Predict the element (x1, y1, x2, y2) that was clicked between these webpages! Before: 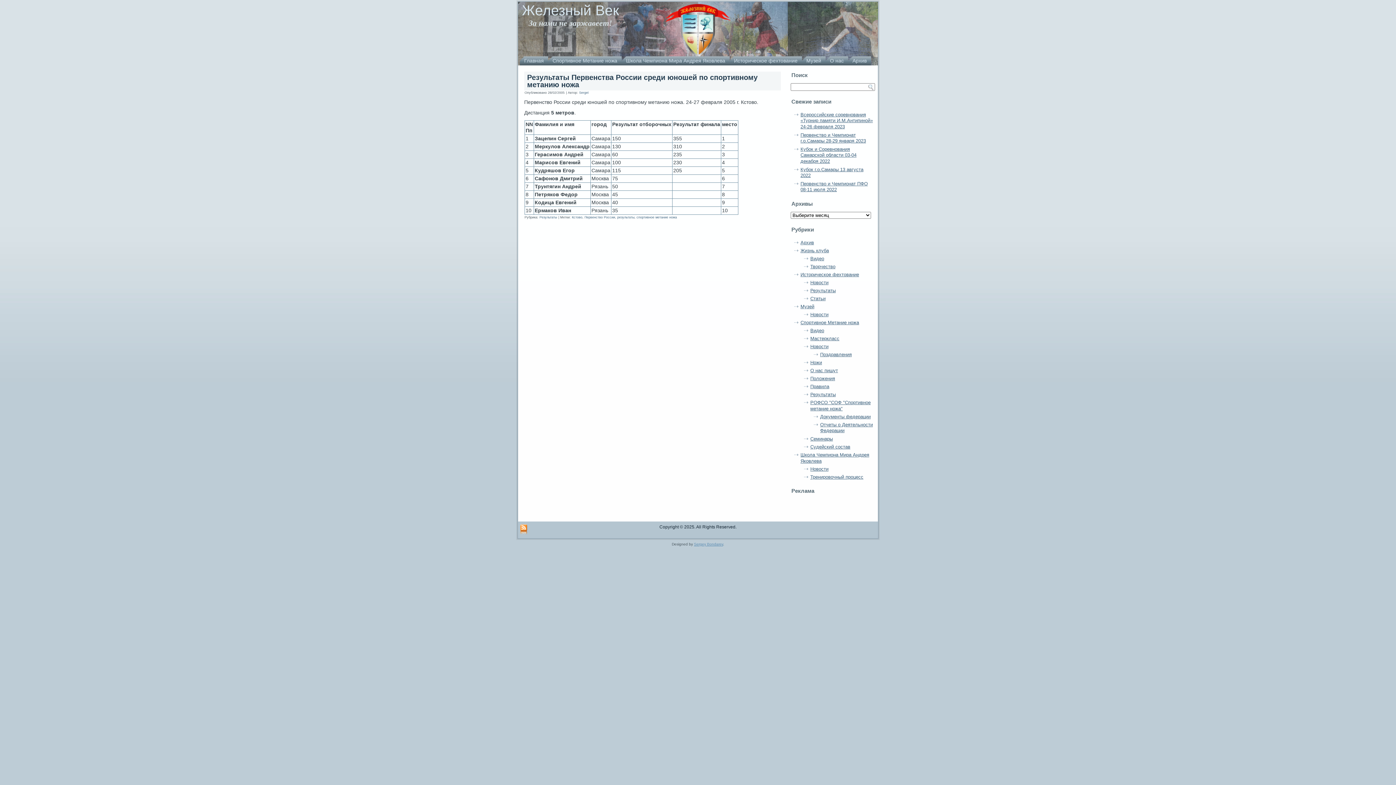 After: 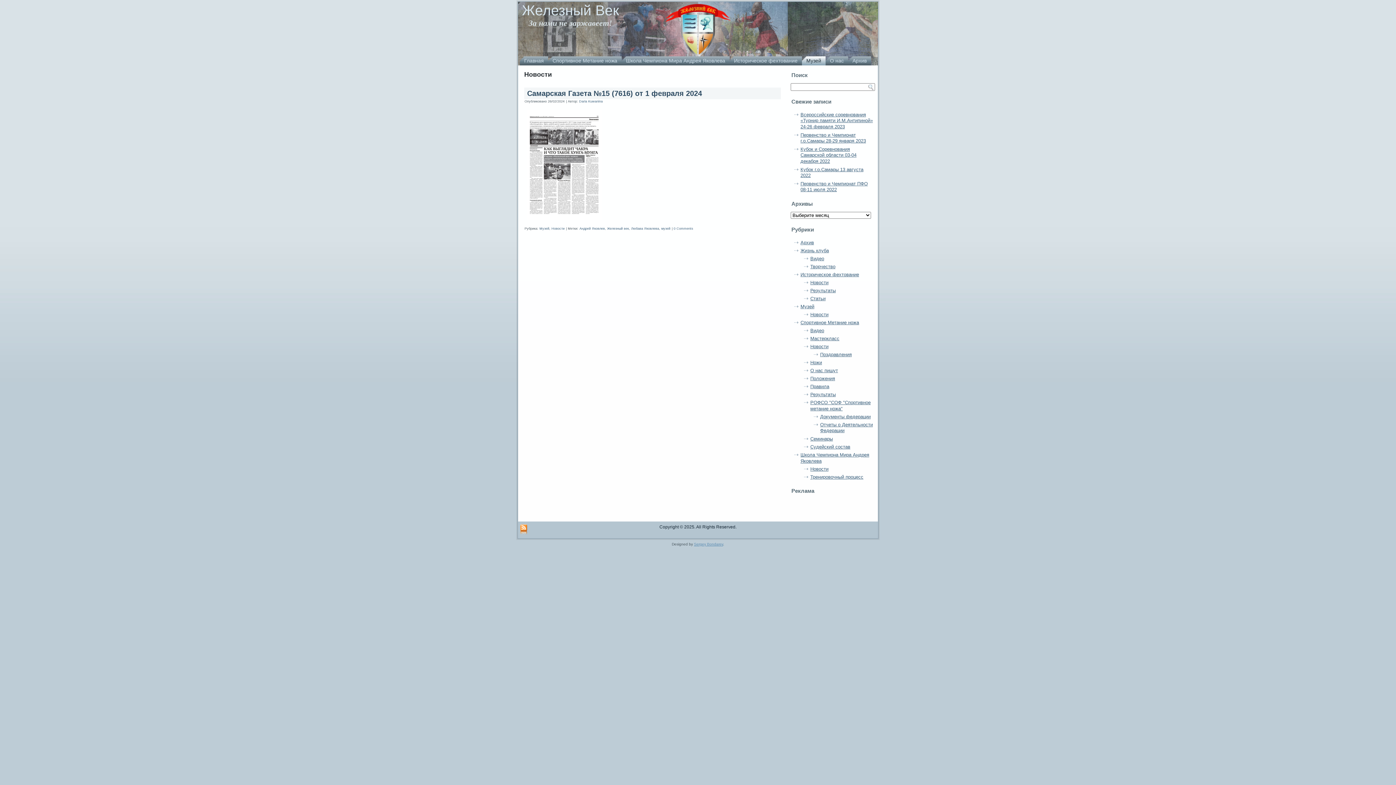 Action: bbox: (810, 312, 828, 317) label: Новости